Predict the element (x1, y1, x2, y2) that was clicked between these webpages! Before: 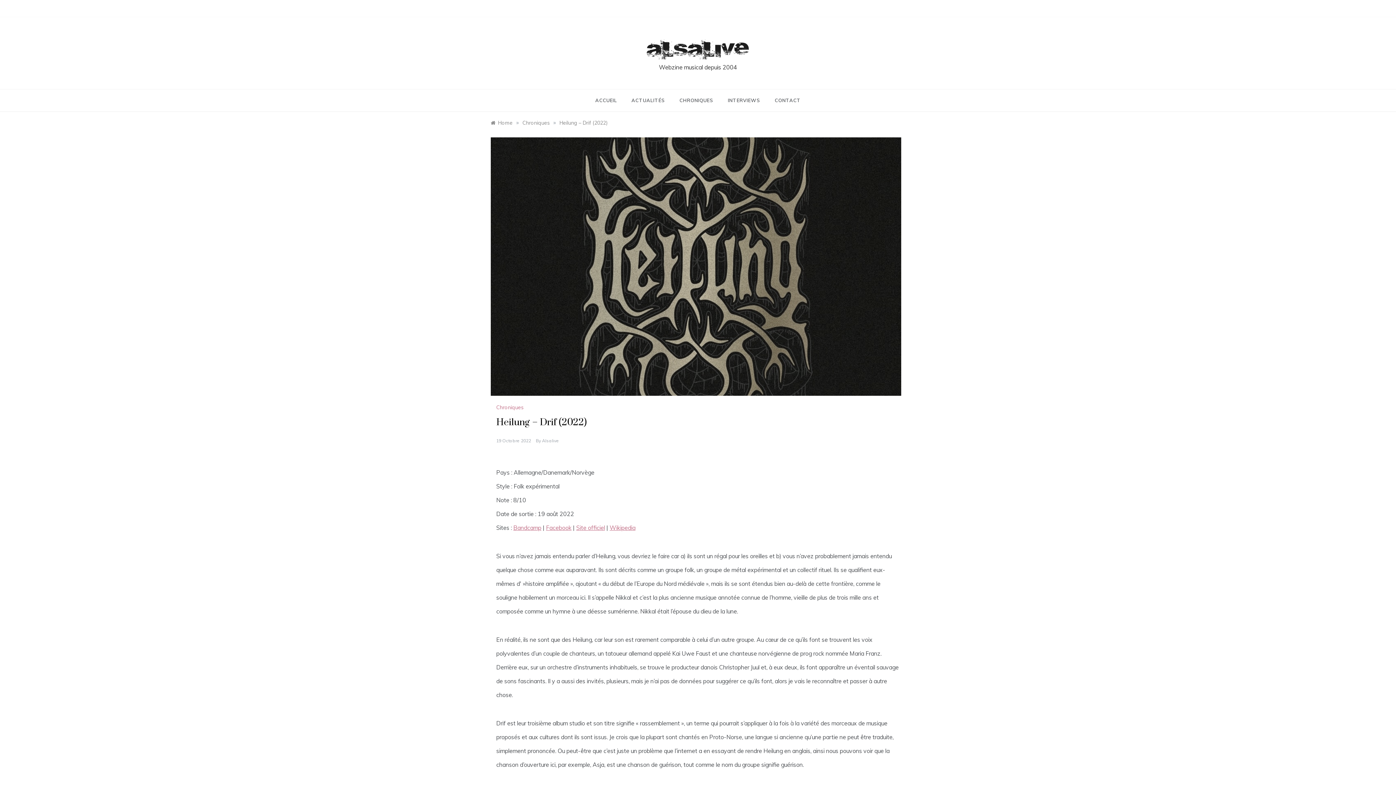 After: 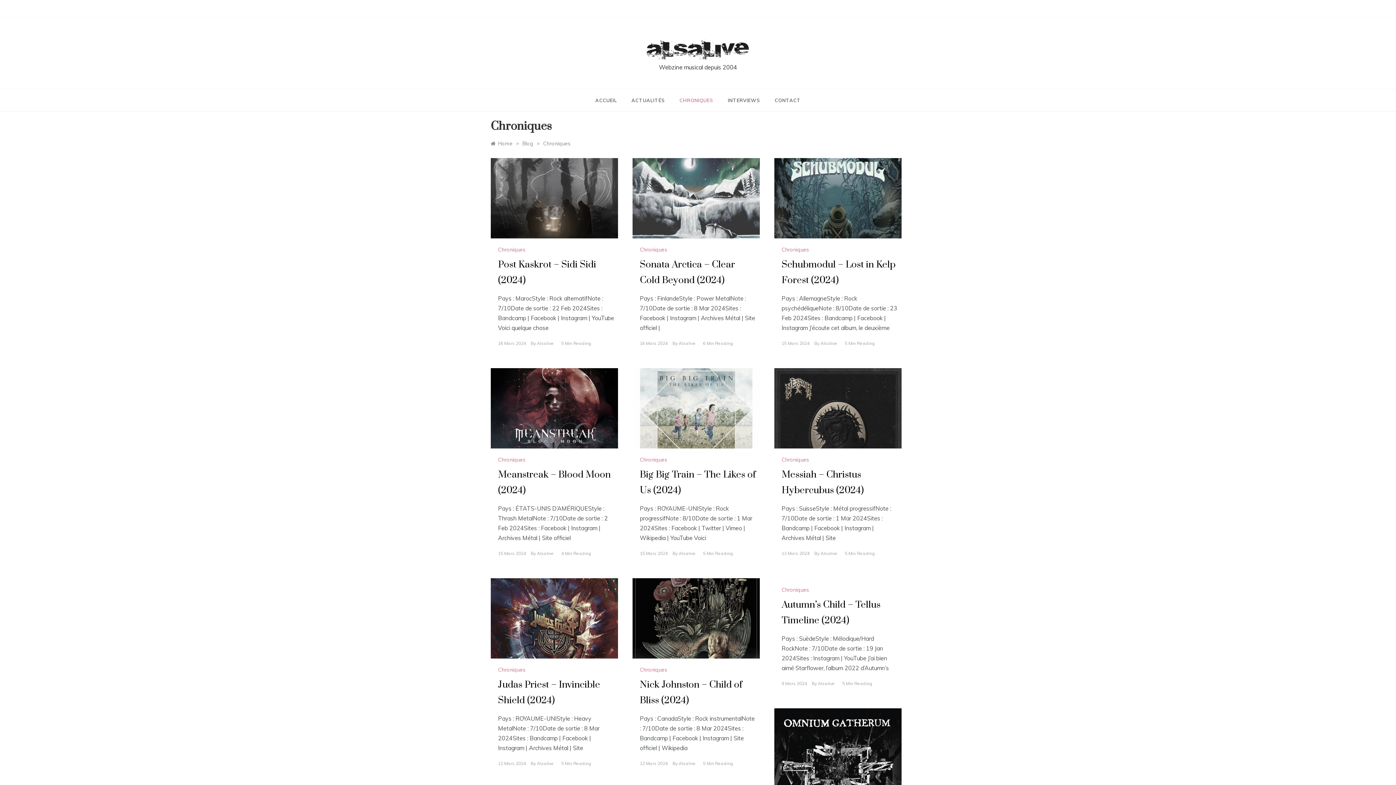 Action: label: Chroniques bbox: (522, 119, 549, 126)